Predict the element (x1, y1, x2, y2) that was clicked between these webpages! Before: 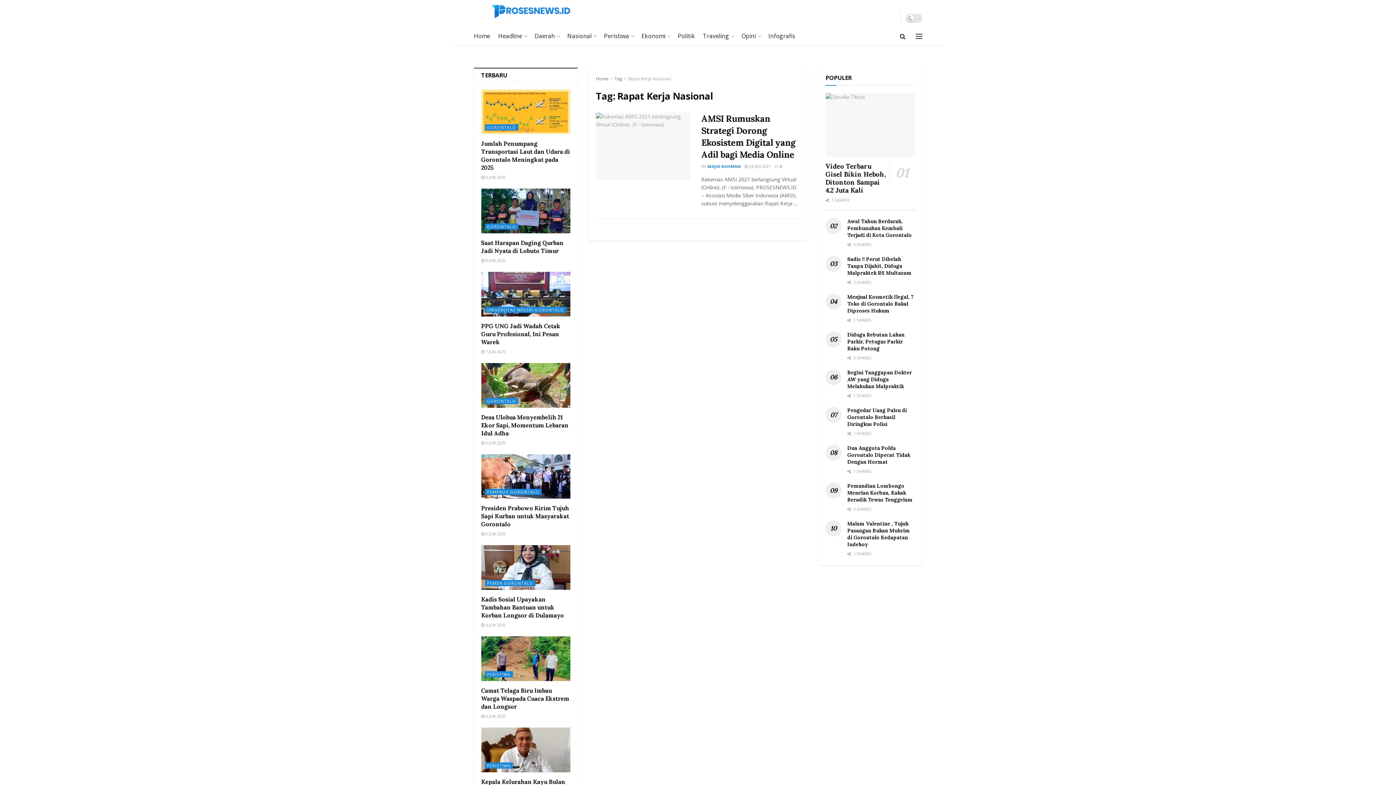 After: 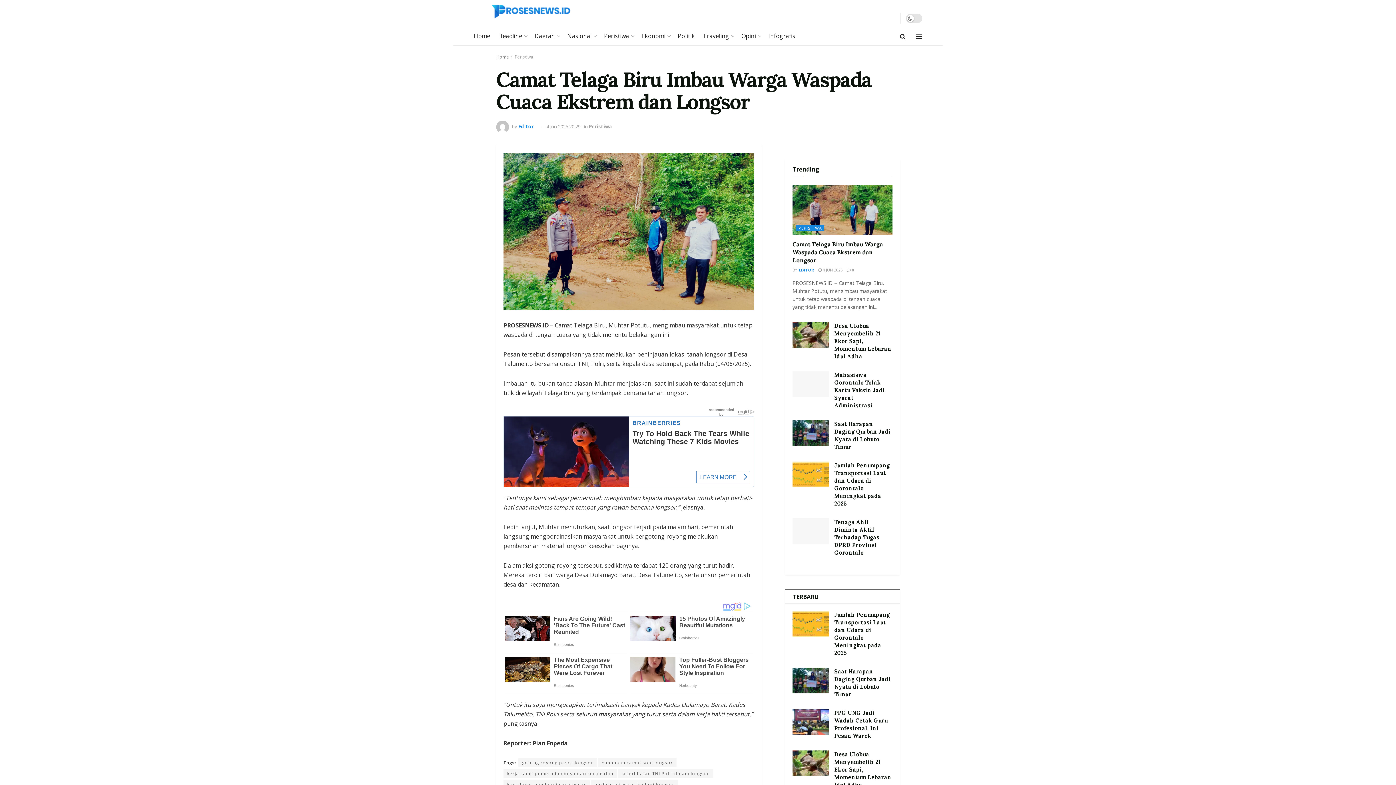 Action: label: Camat Telaga Biru Imbau Warga Waspada Cuaca Ekstrem dan Longsor bbox: (481, 687, 569, 710)